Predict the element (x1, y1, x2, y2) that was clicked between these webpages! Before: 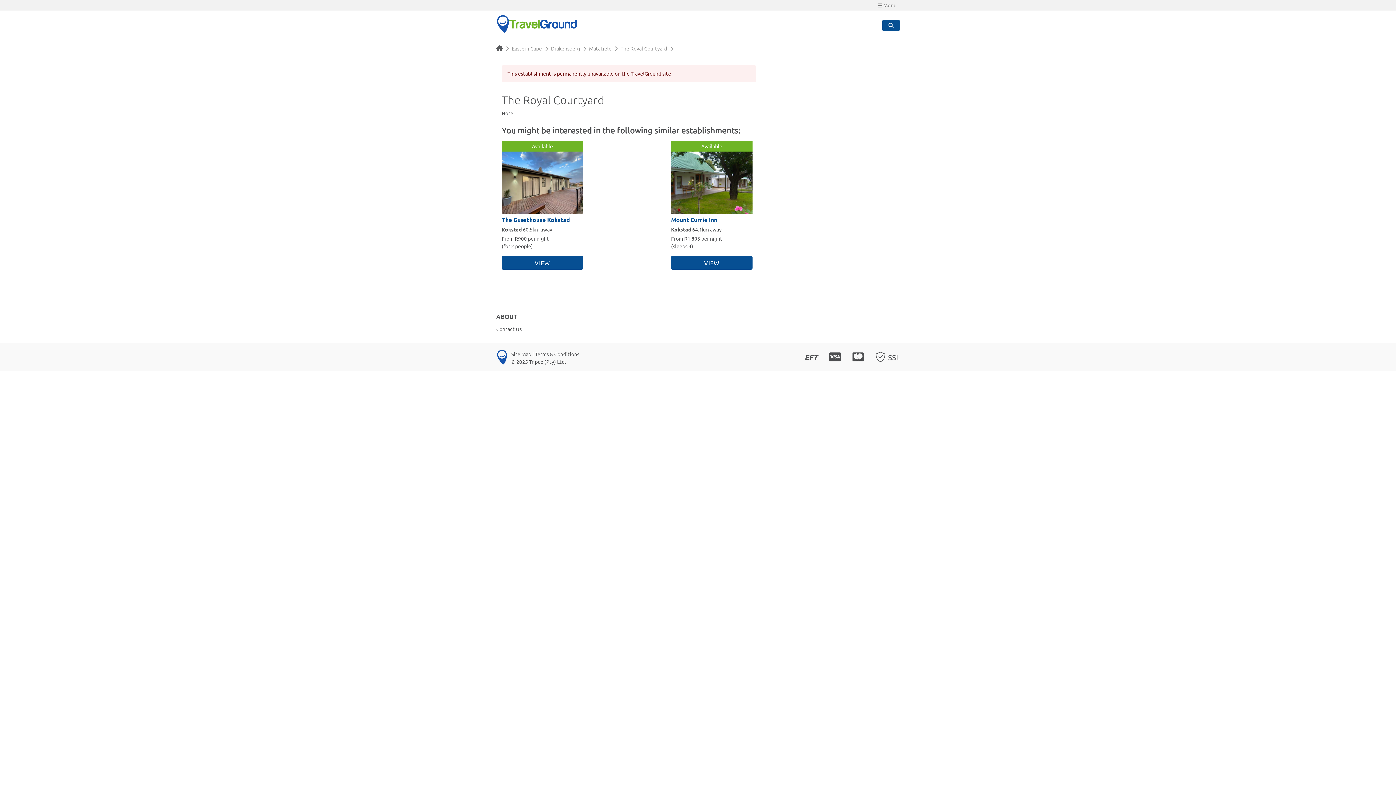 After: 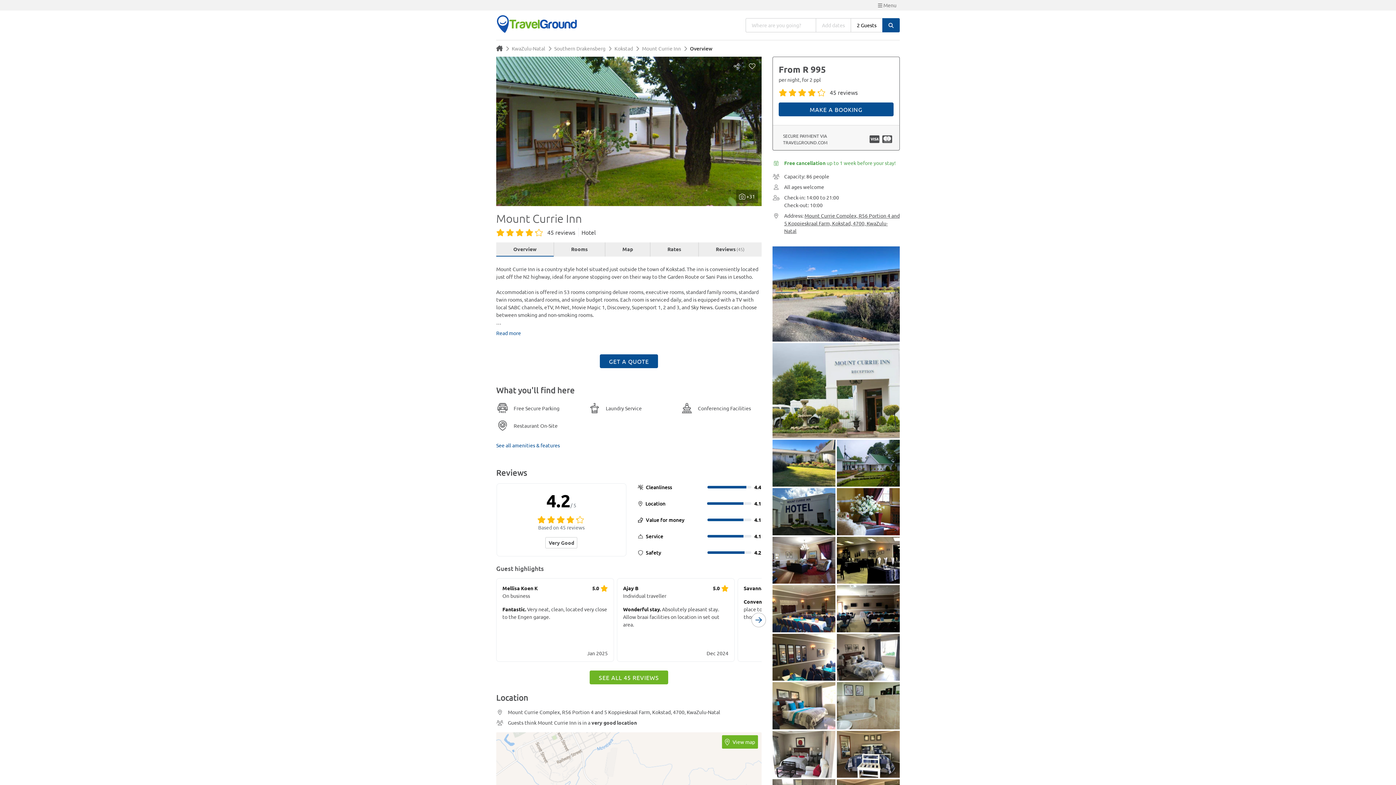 Action: bbox: (671, 255, 752, 269) label: VIEW